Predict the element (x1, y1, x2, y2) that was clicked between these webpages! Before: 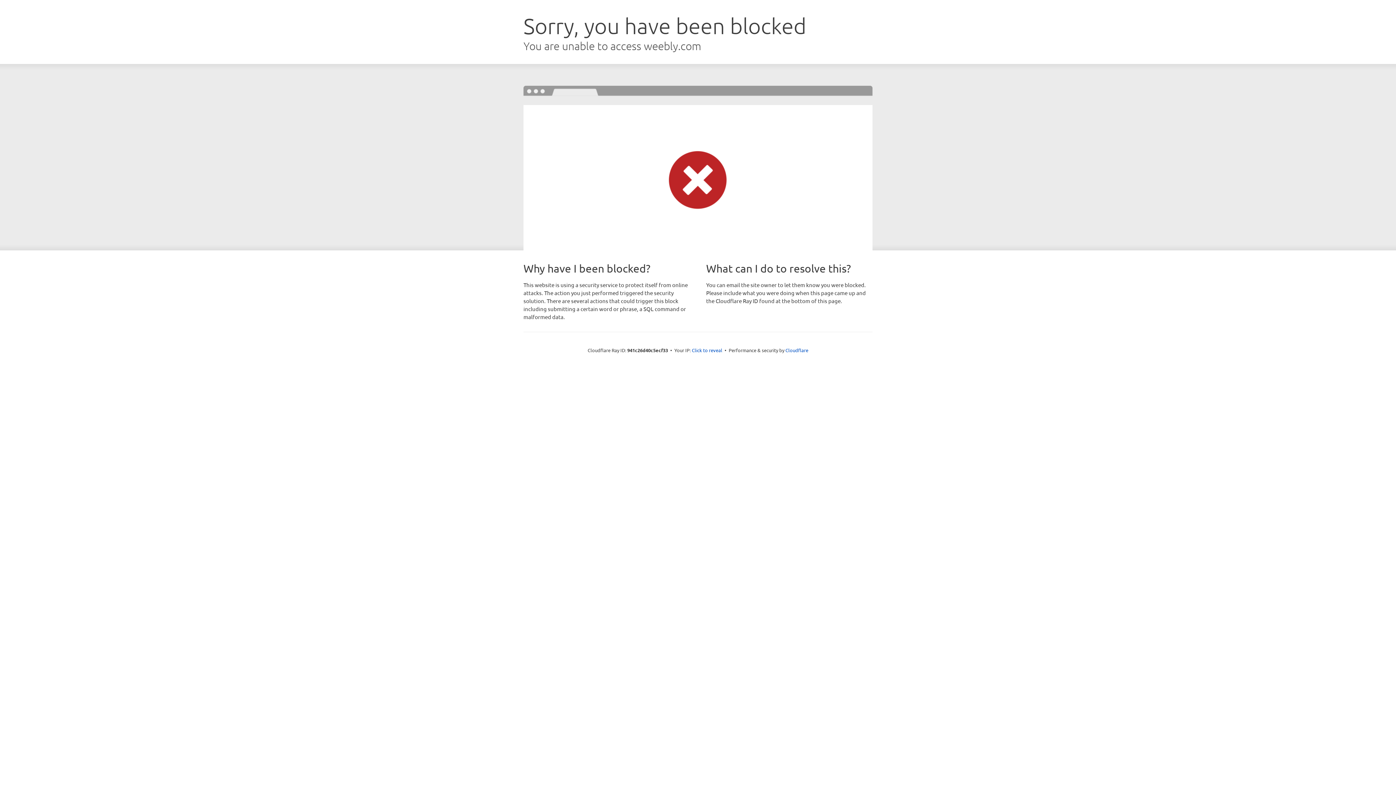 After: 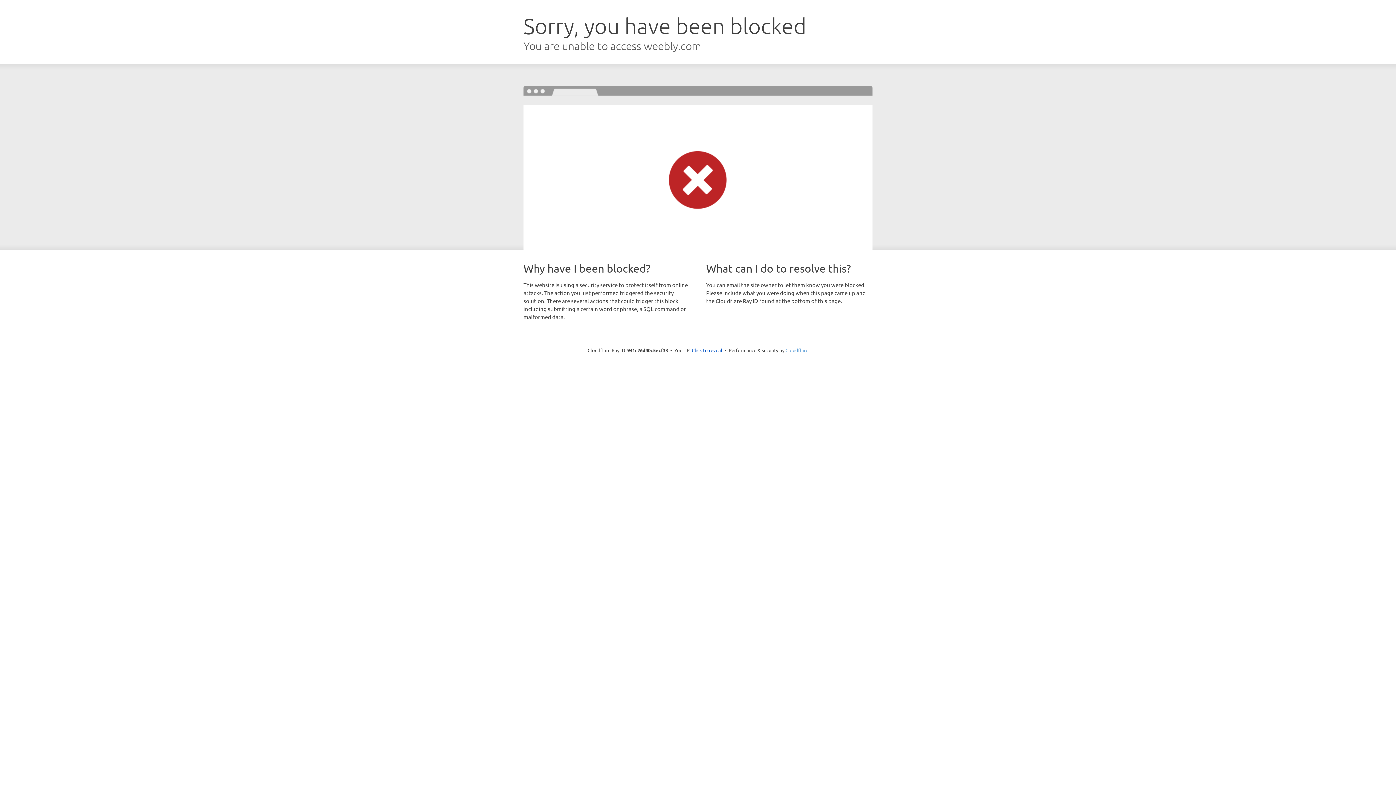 Action: label: Cloudflare bbox: (785, 347, 808, 353)